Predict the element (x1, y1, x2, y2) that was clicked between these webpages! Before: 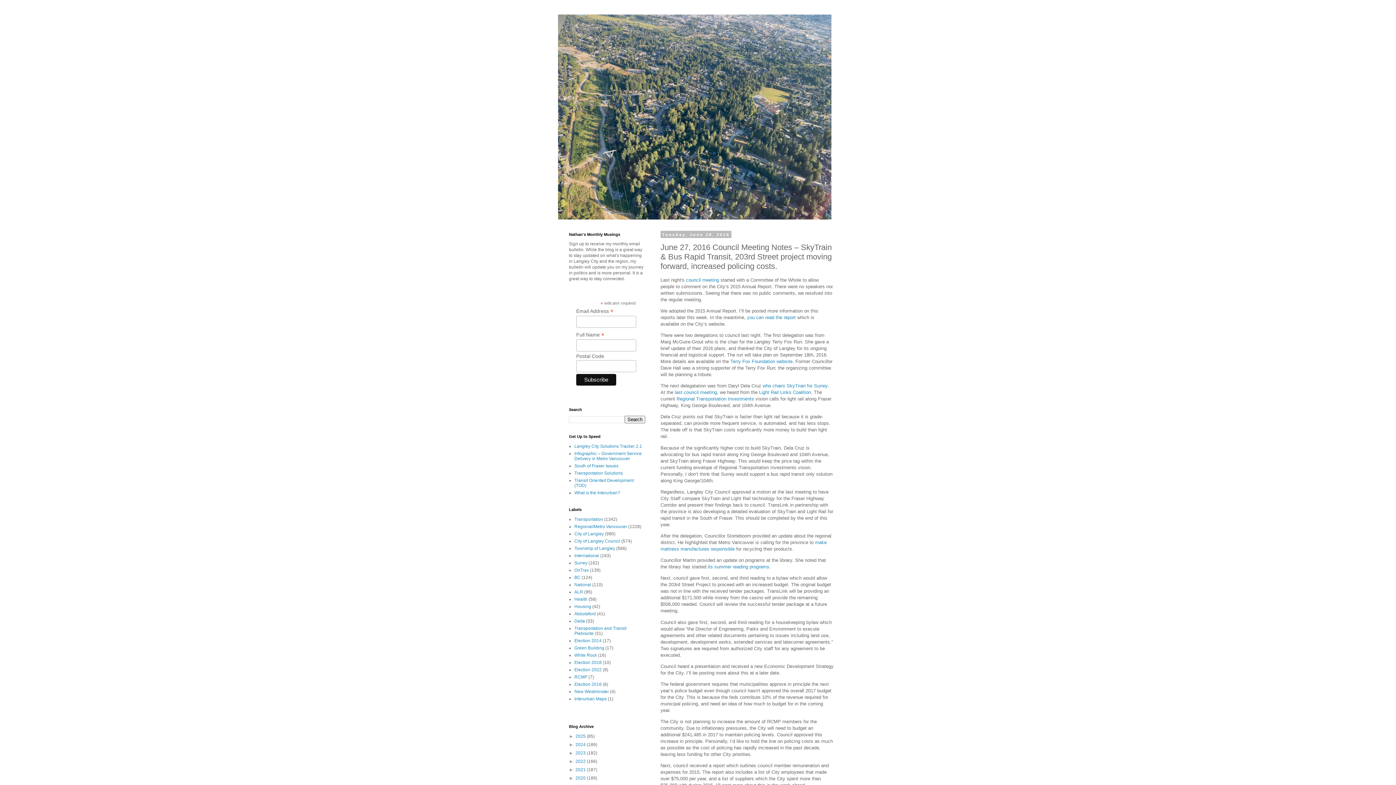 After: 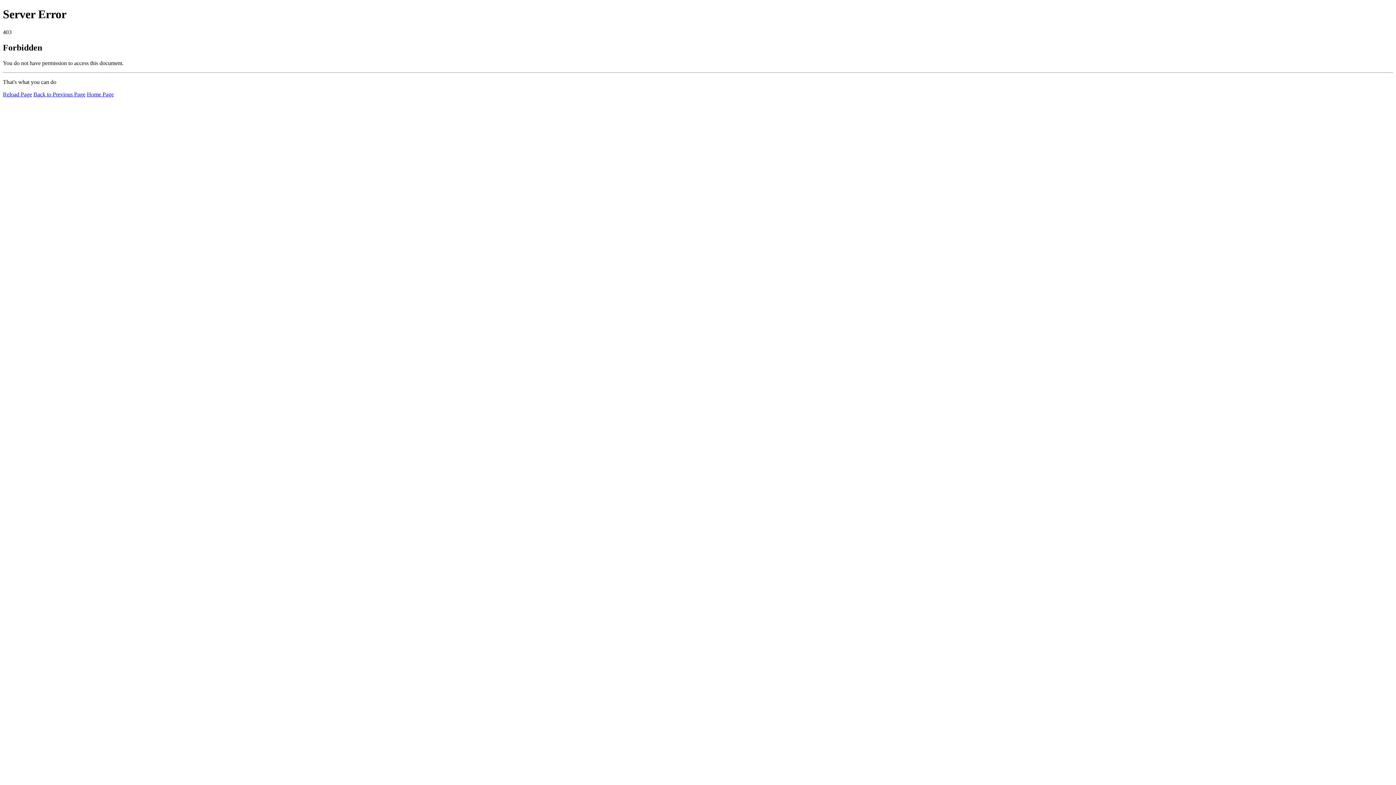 Action: bbox: (747, 314, 796, 320) label: you can read the report